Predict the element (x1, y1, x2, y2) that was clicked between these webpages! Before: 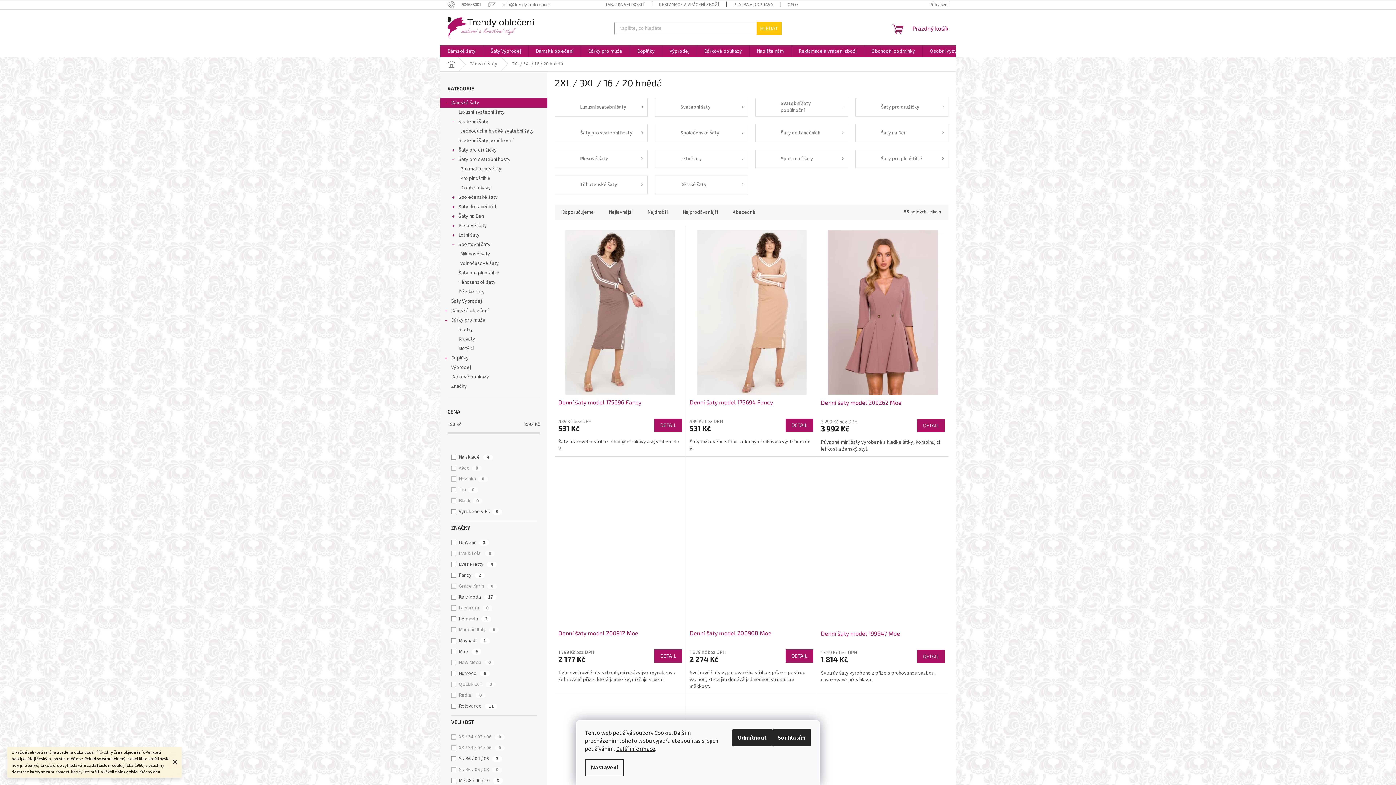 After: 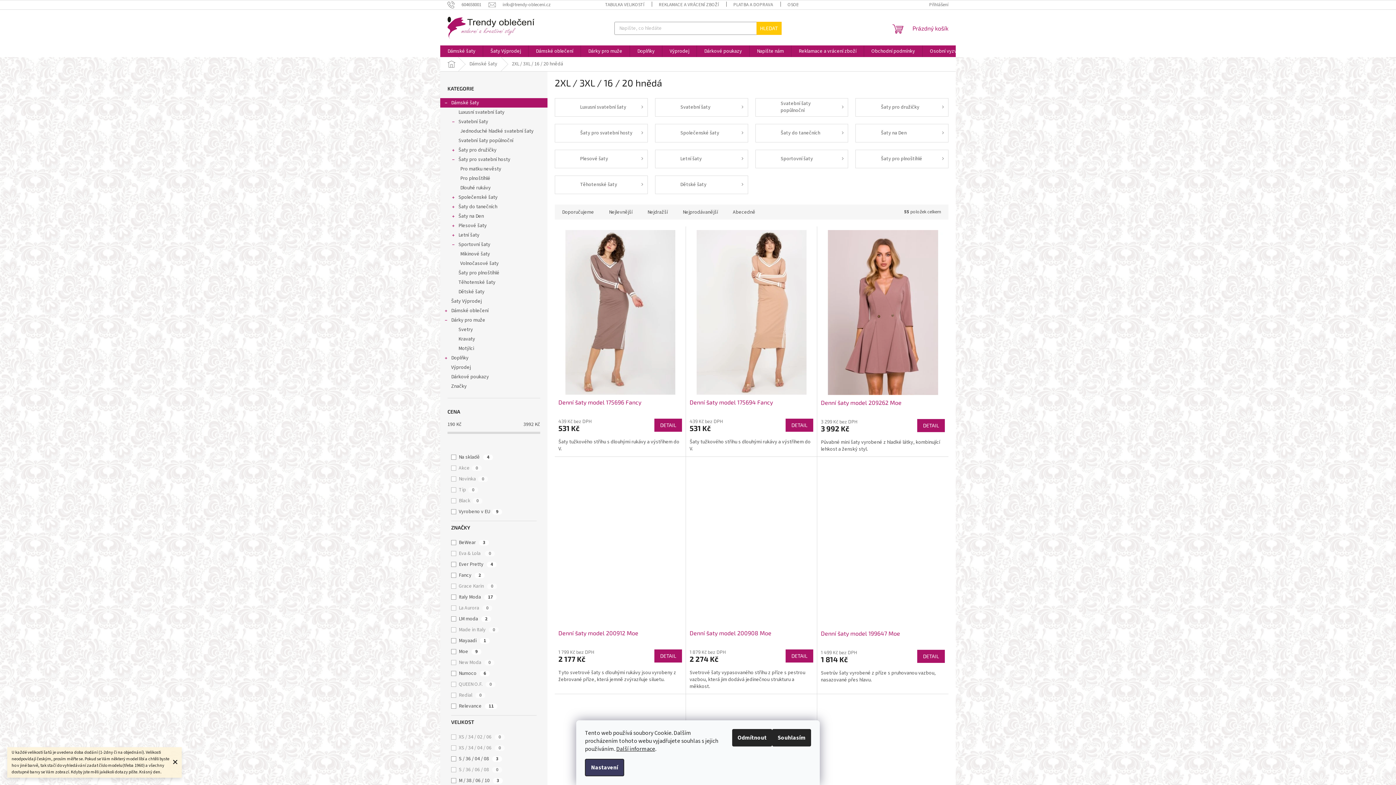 Action: label: Nastavení bbox: (585, 759, 624, 776)